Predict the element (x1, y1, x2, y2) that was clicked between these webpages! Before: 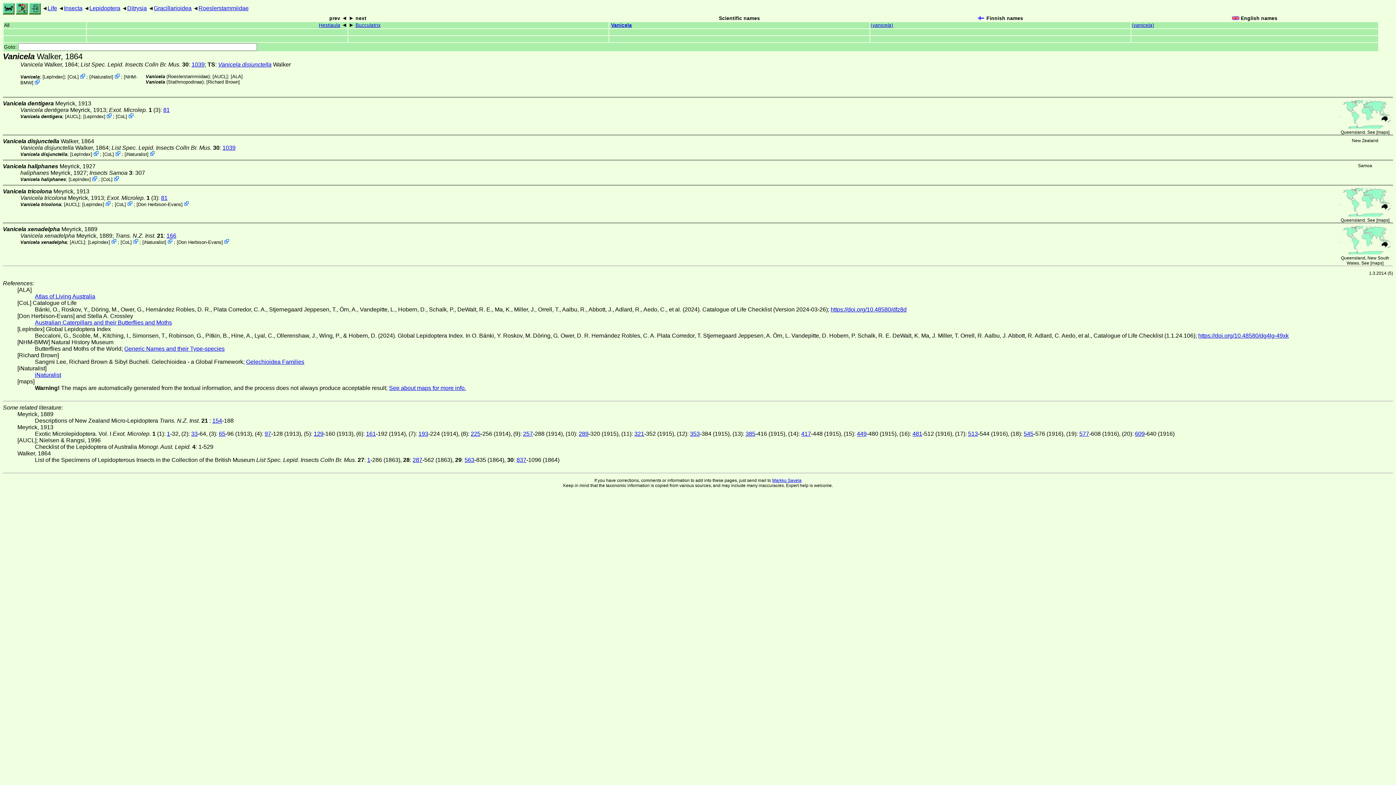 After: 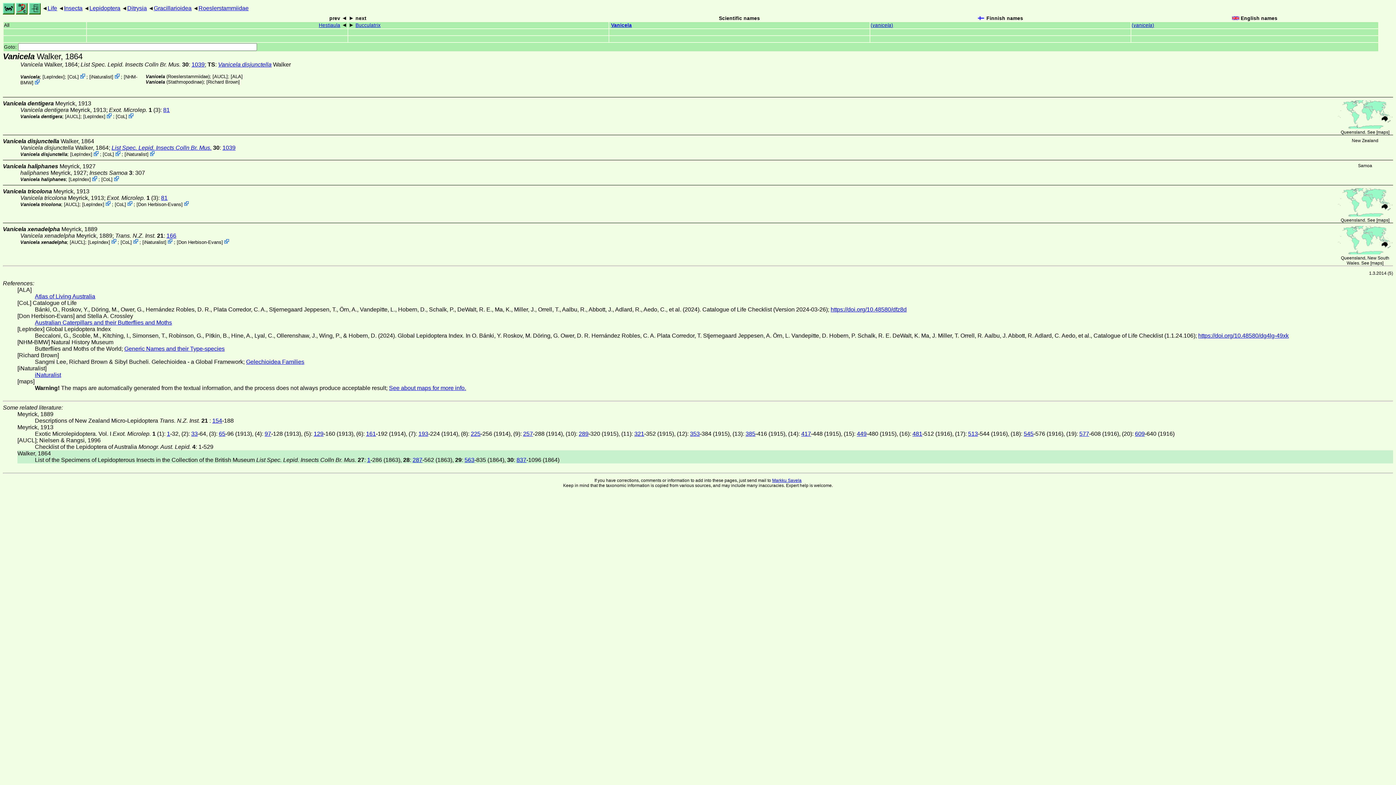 Action: label: List Spec. Lepid. Insects Colln Br. Mus. bbox: (111, 144, 211, 150)